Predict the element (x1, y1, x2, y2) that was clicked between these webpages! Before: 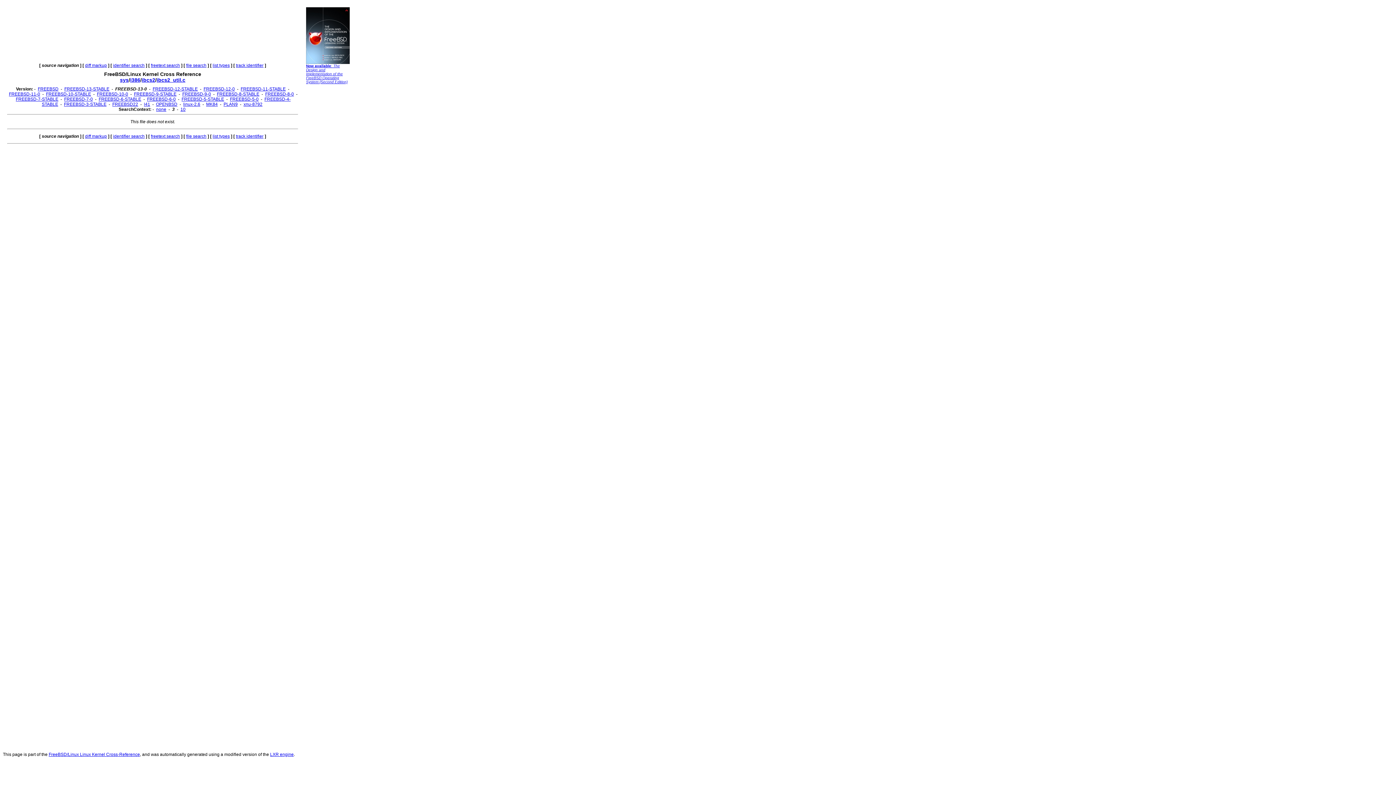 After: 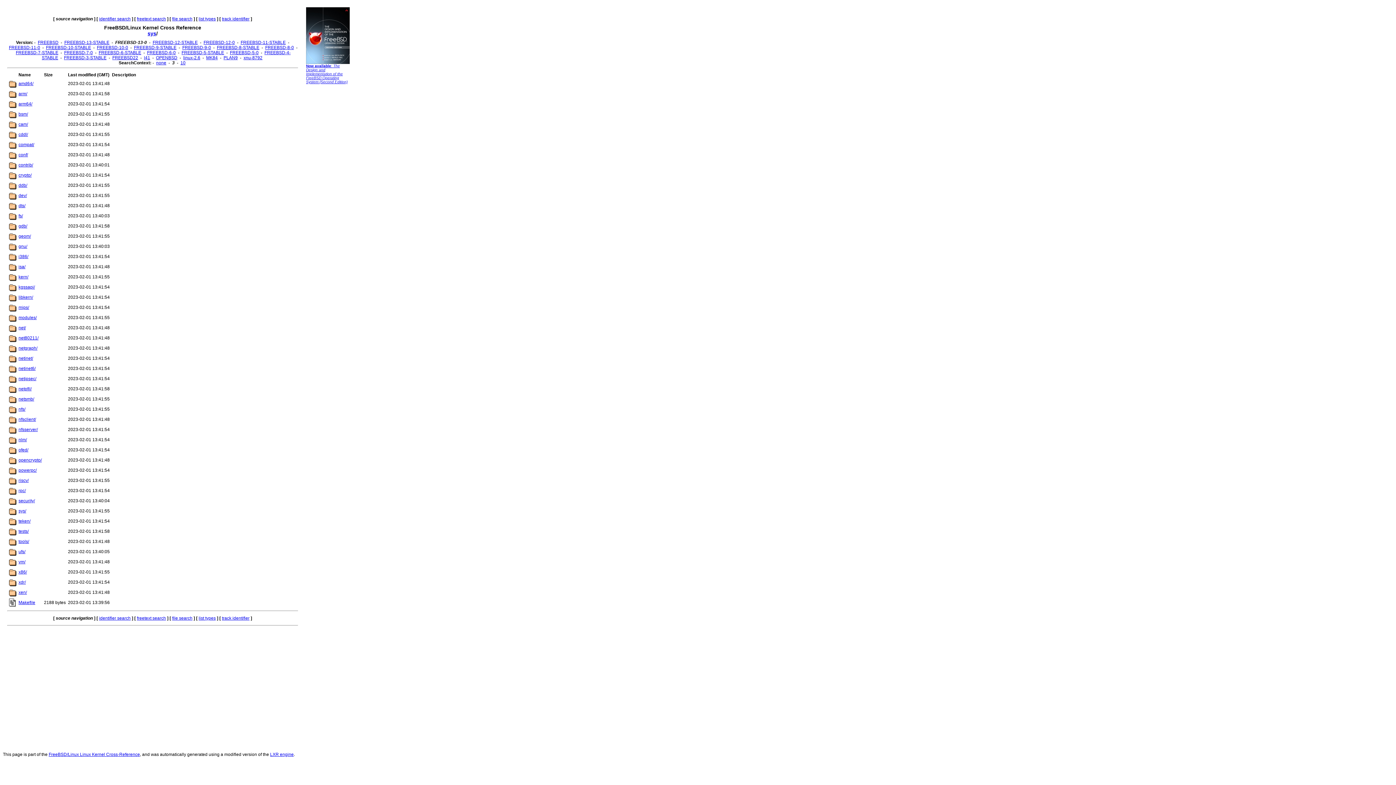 Action: label: sys bbox: (120, 77, 128, 83)